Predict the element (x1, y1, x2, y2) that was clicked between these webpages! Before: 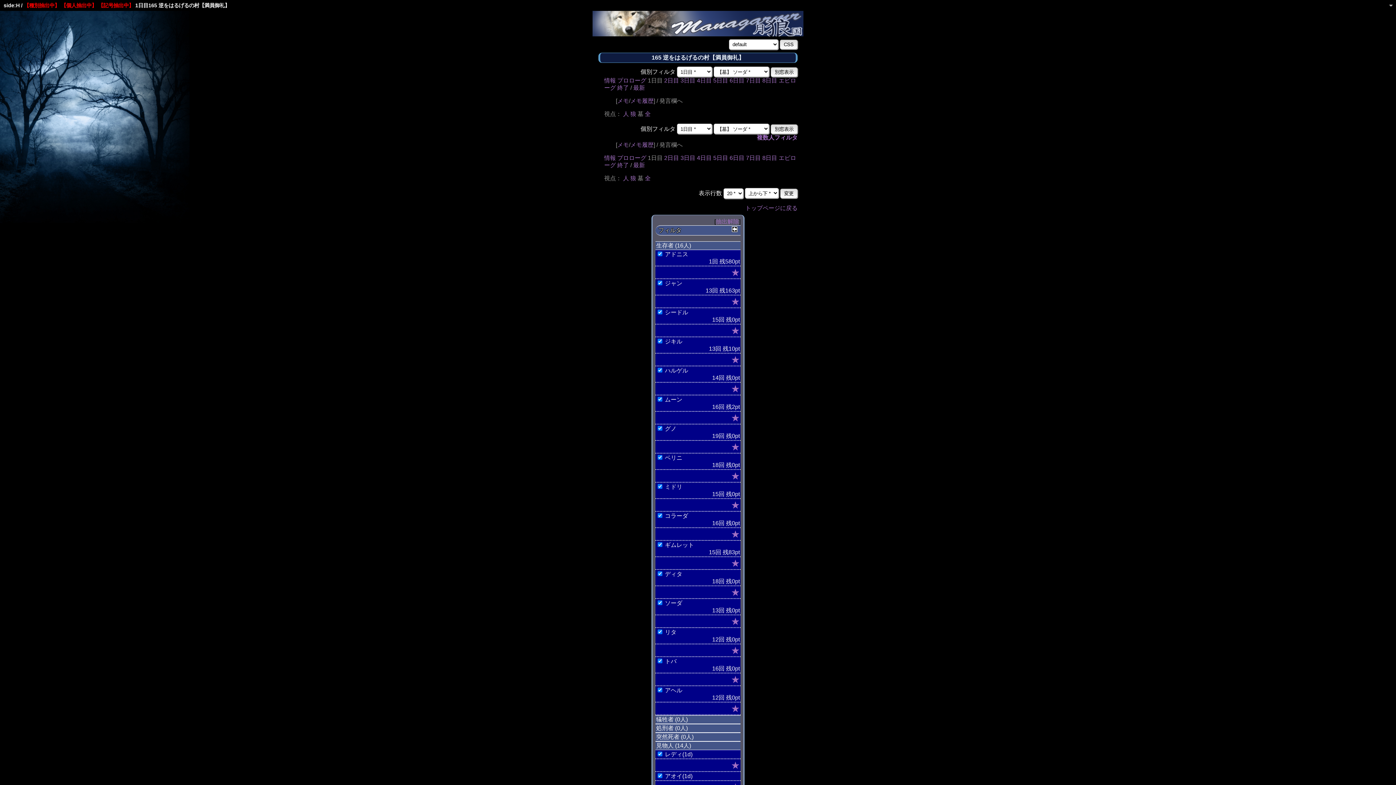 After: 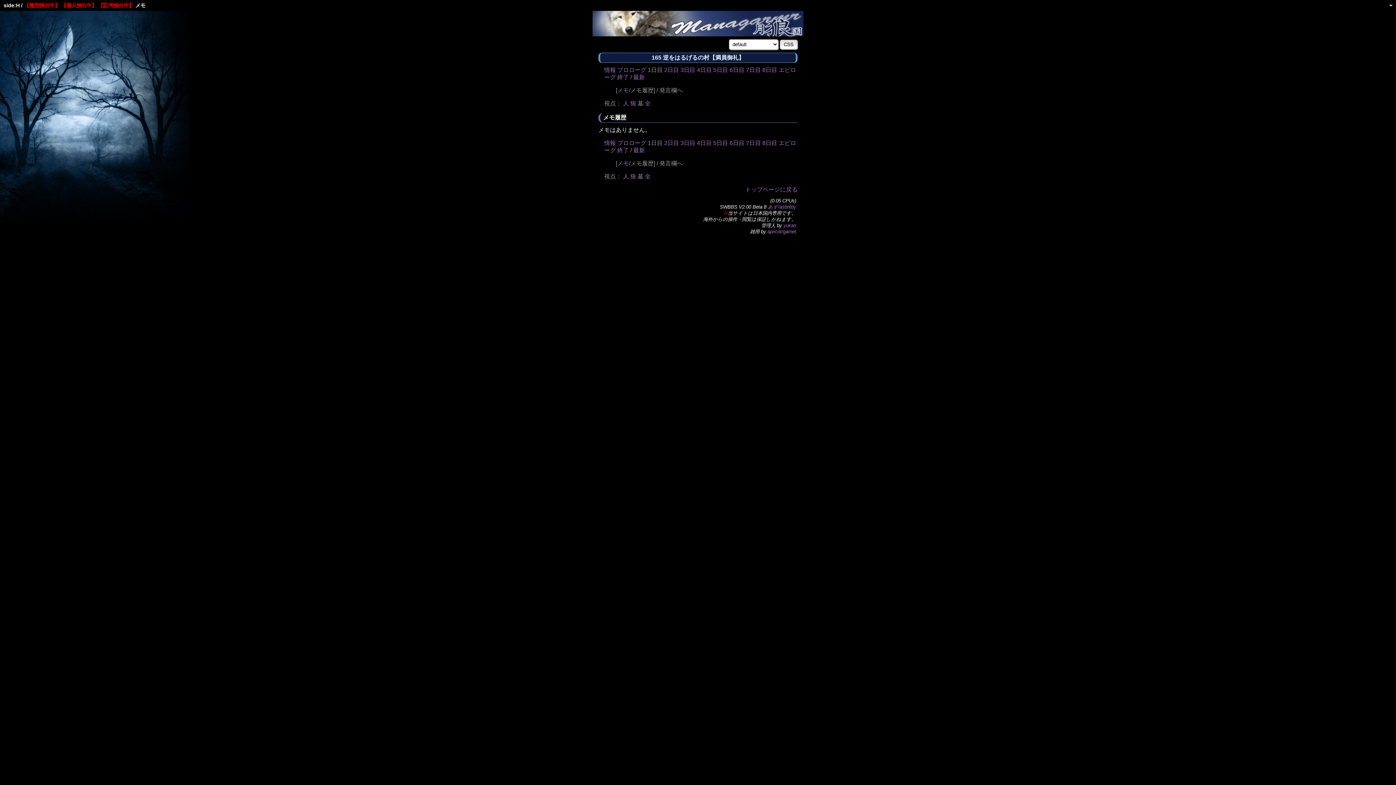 Action: bbox: (630, 141, 653, 148) label: メモ履歴